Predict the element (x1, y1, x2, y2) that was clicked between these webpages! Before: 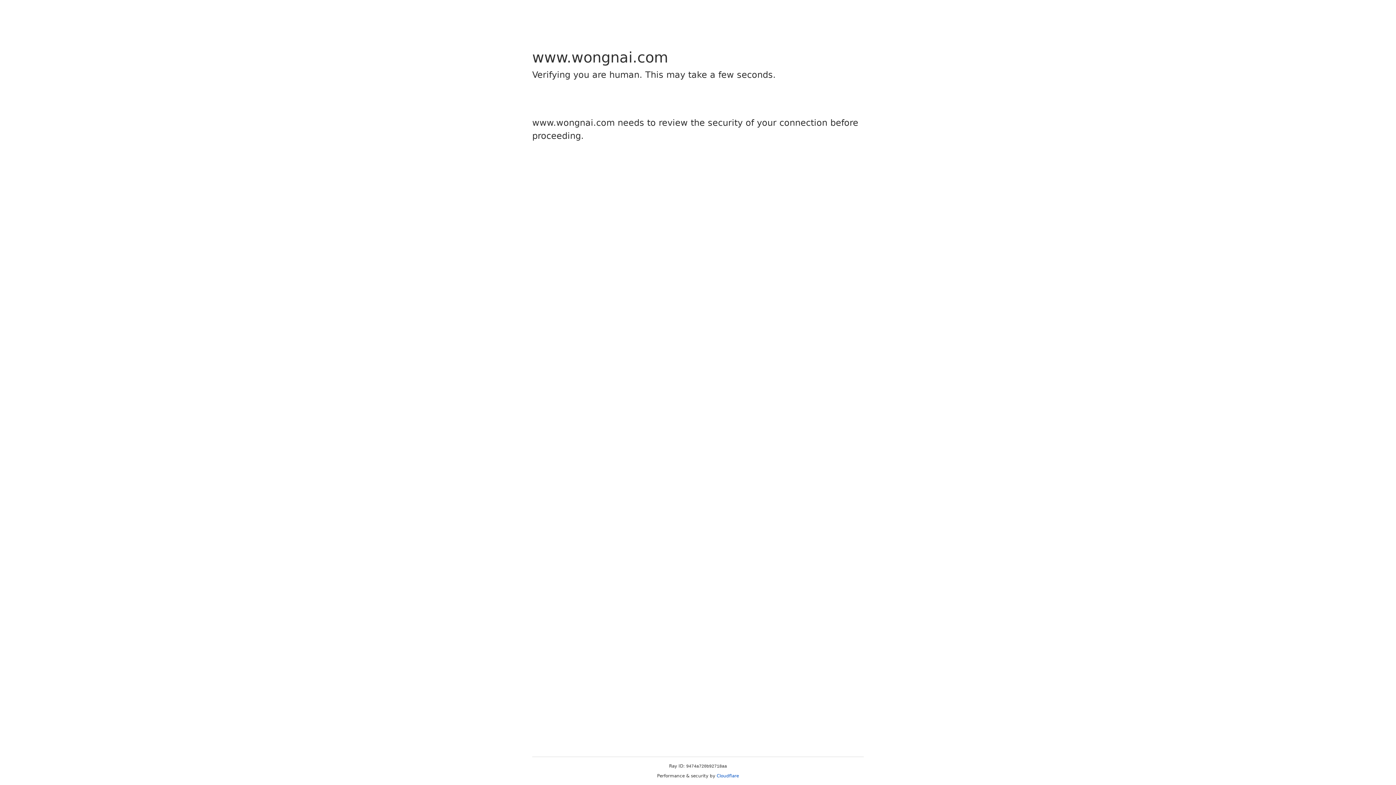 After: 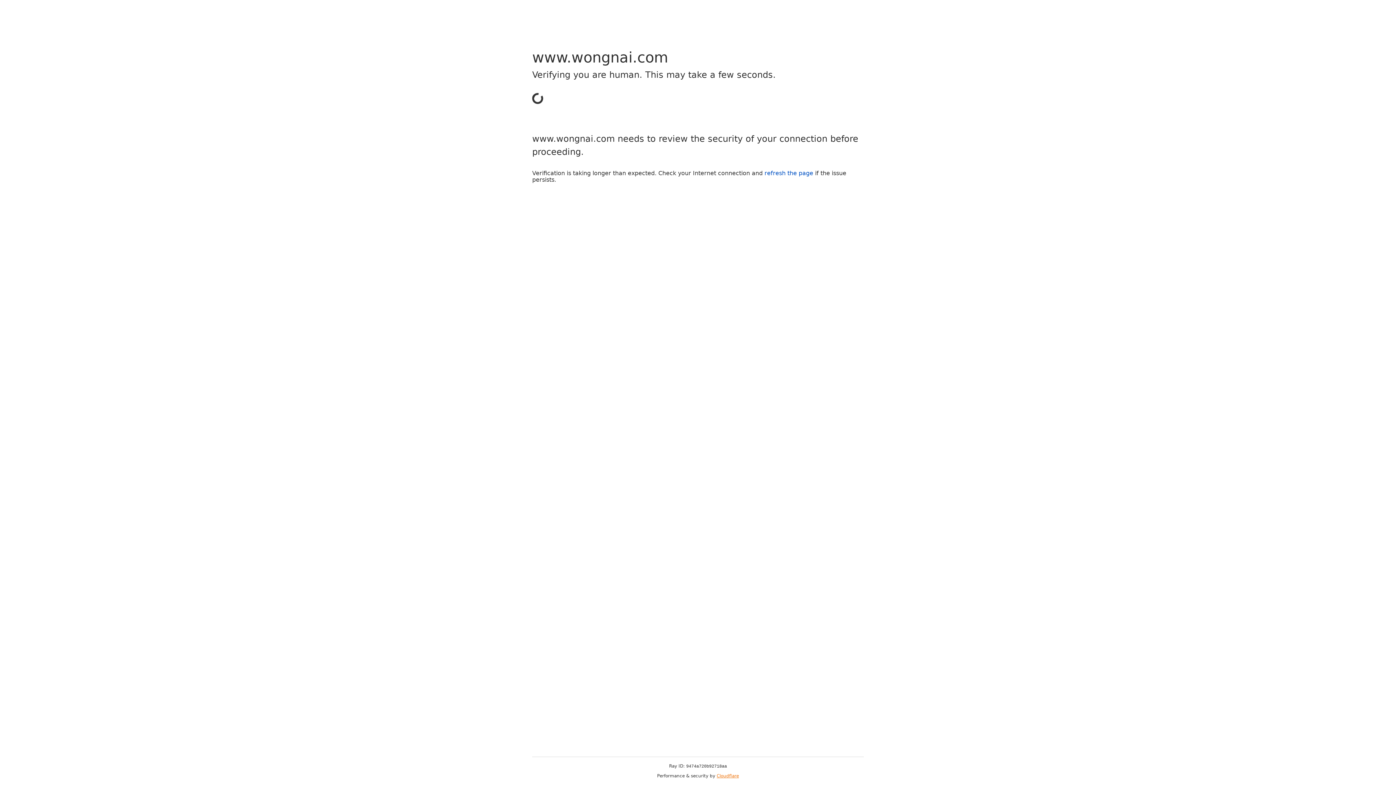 Action: bbox: (716, 773, 739, 778) label: Cloudflare